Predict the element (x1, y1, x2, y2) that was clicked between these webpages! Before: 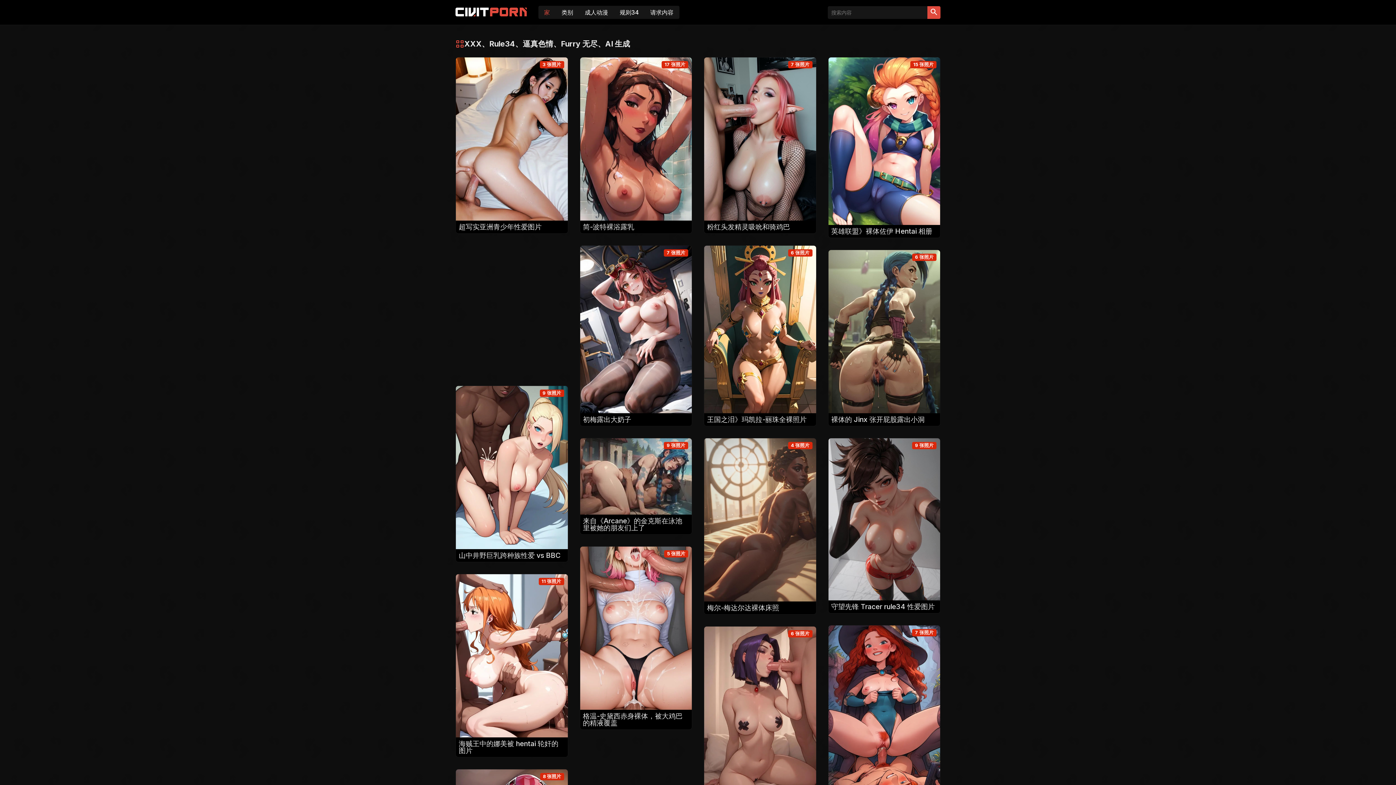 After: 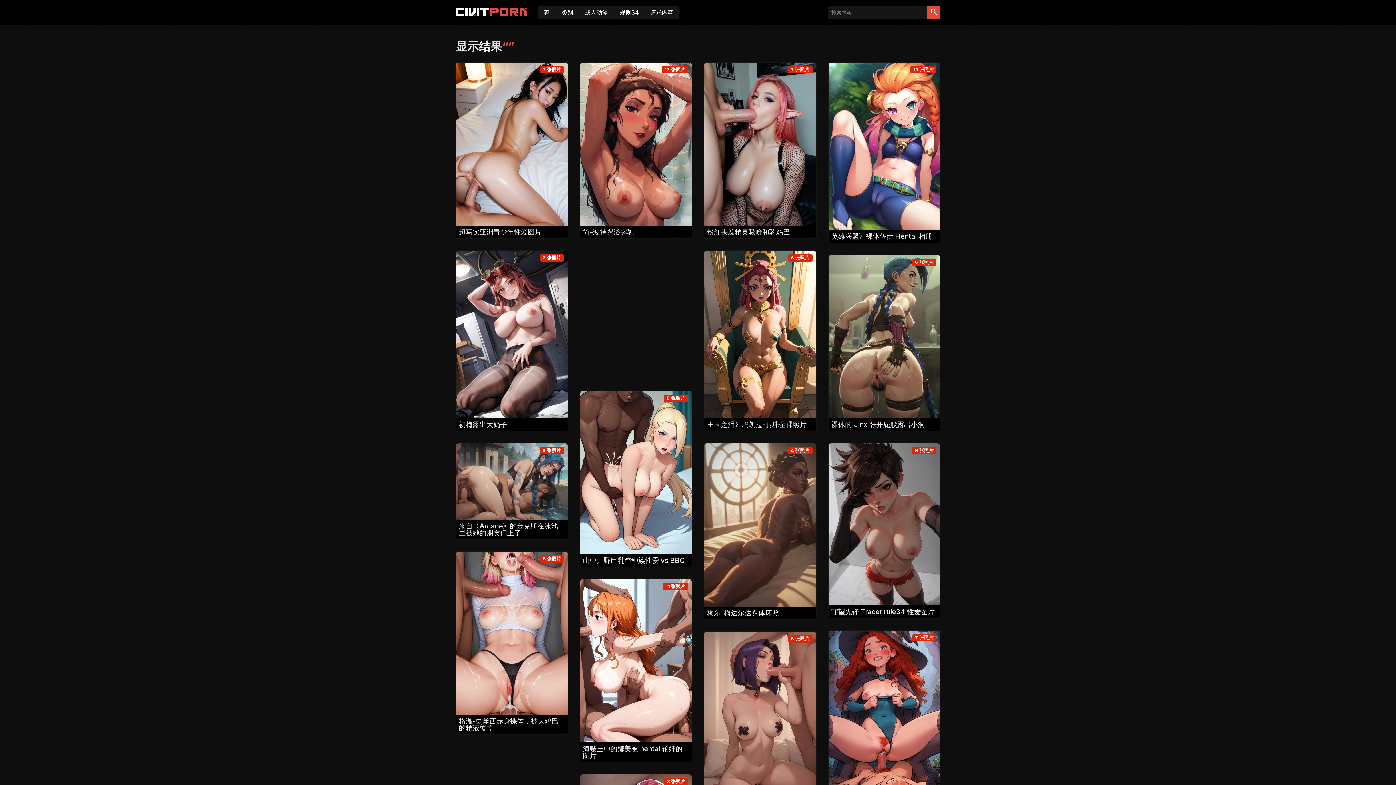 Action: bbox: (927, 6, 940, 18) label: search